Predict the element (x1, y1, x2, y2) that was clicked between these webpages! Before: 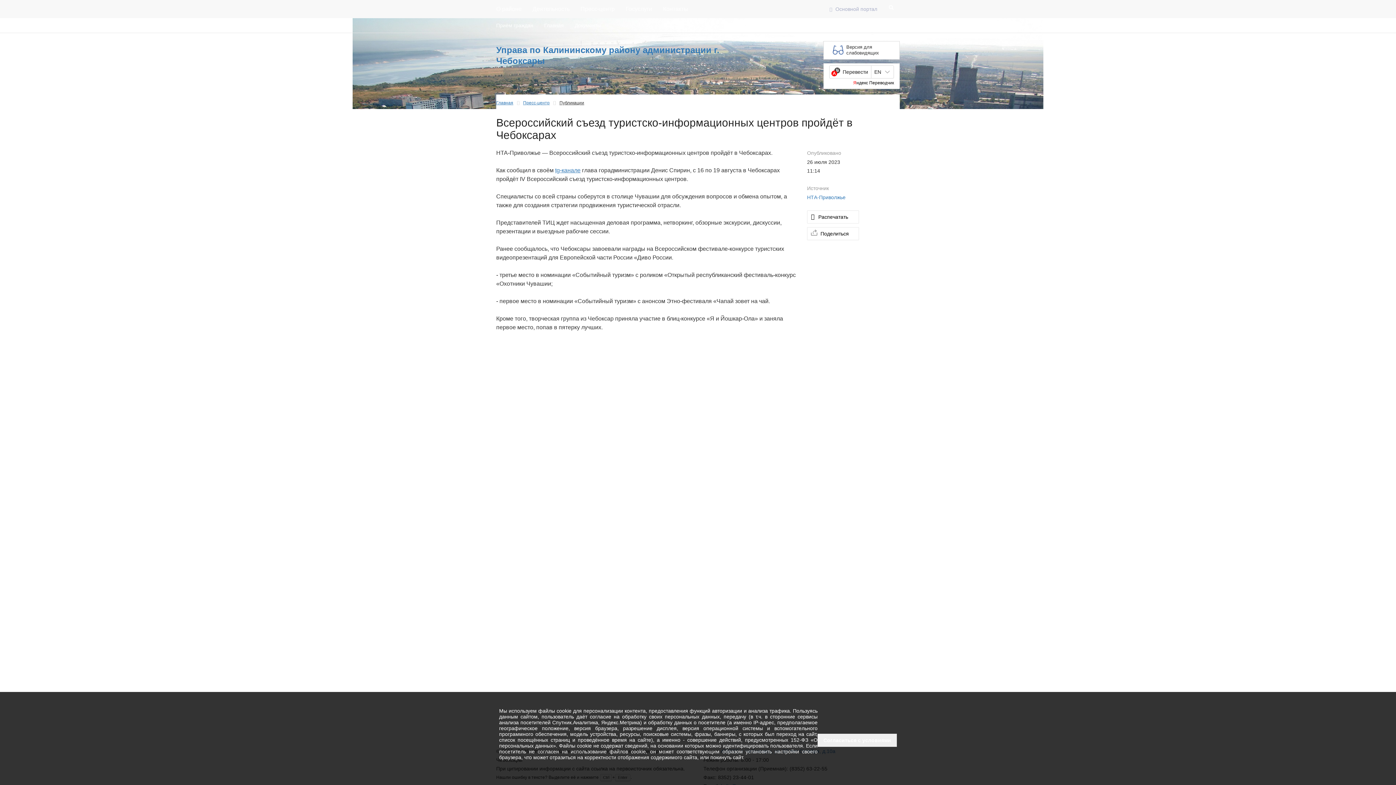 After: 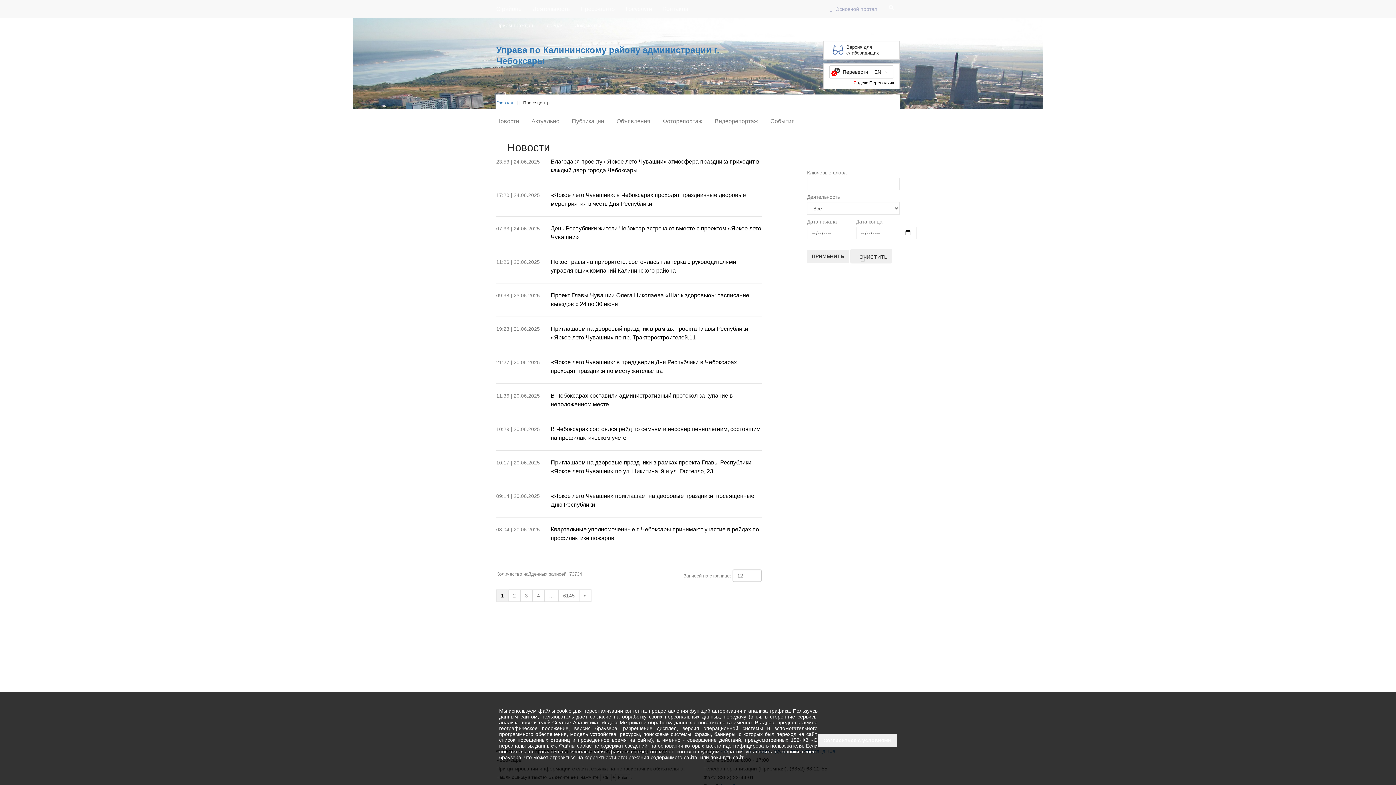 Action: bbox: (575, 0, 620, 18) label: Пресс-центр